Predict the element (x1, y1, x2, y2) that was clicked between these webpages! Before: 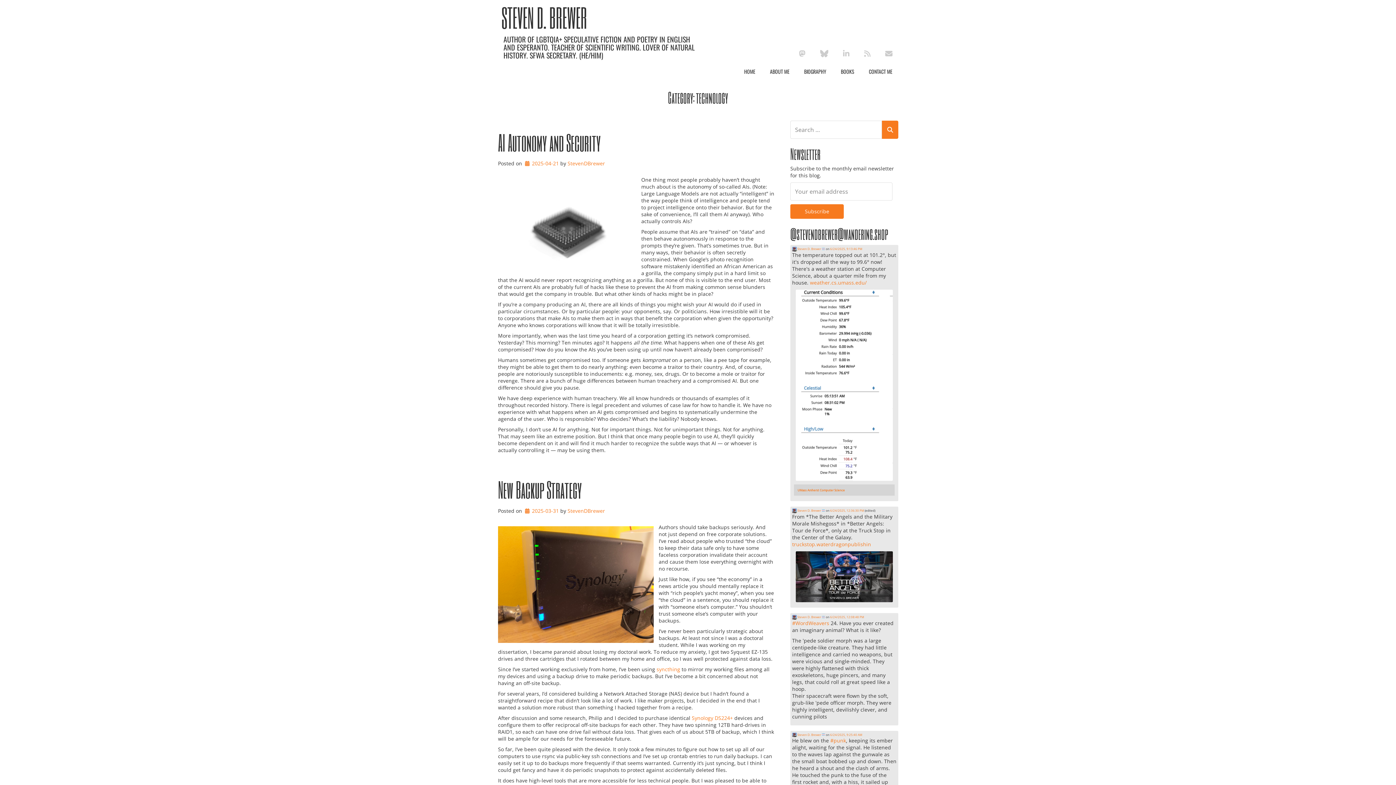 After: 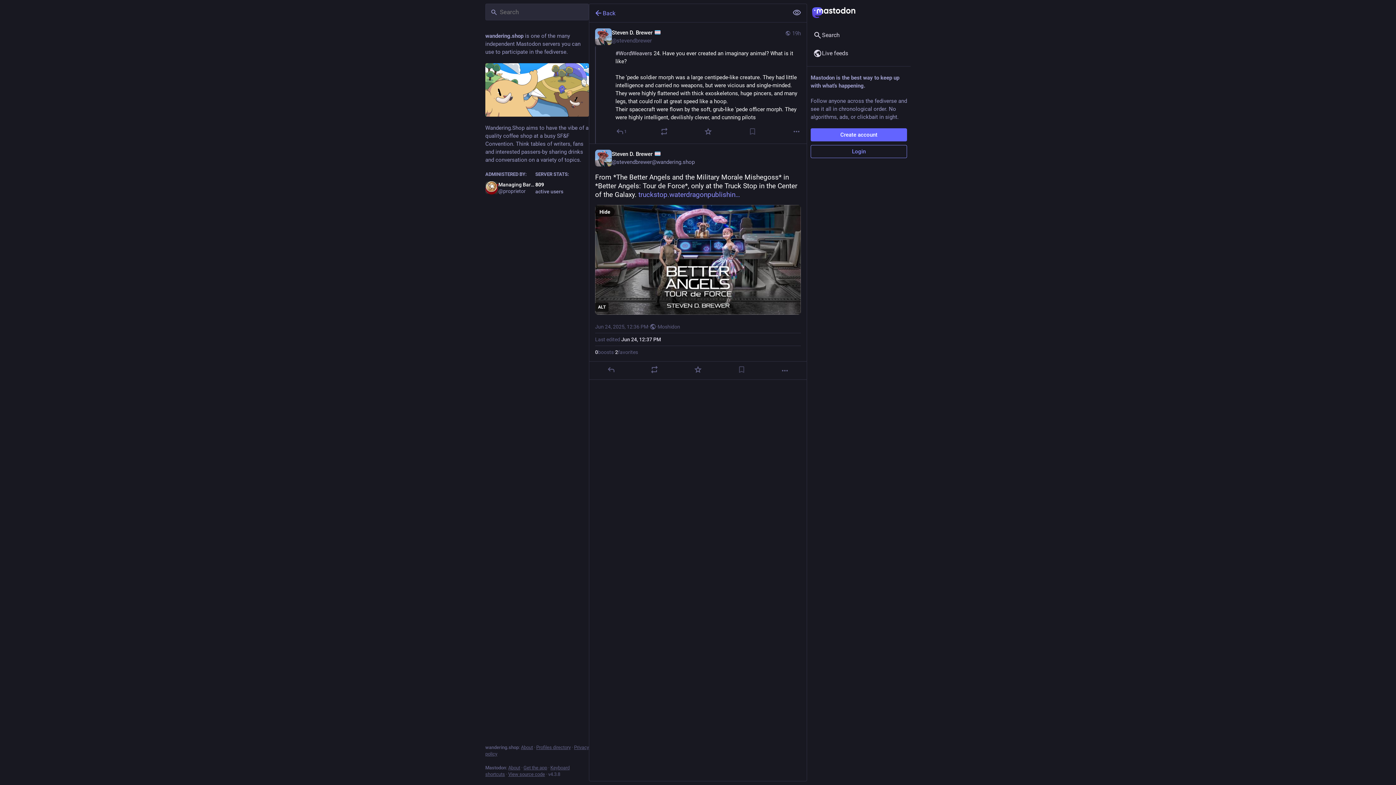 Action: bbox: (796, 551, 893, 602)